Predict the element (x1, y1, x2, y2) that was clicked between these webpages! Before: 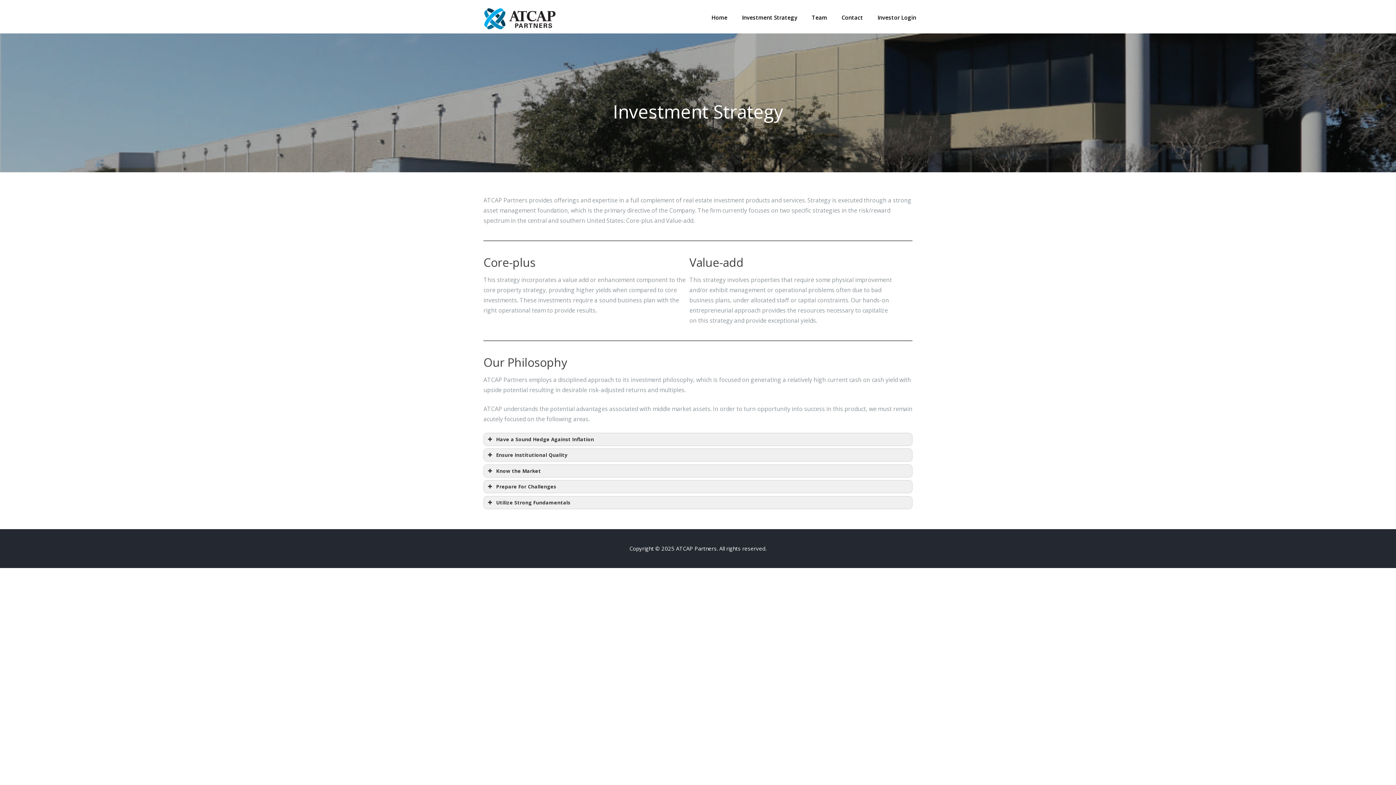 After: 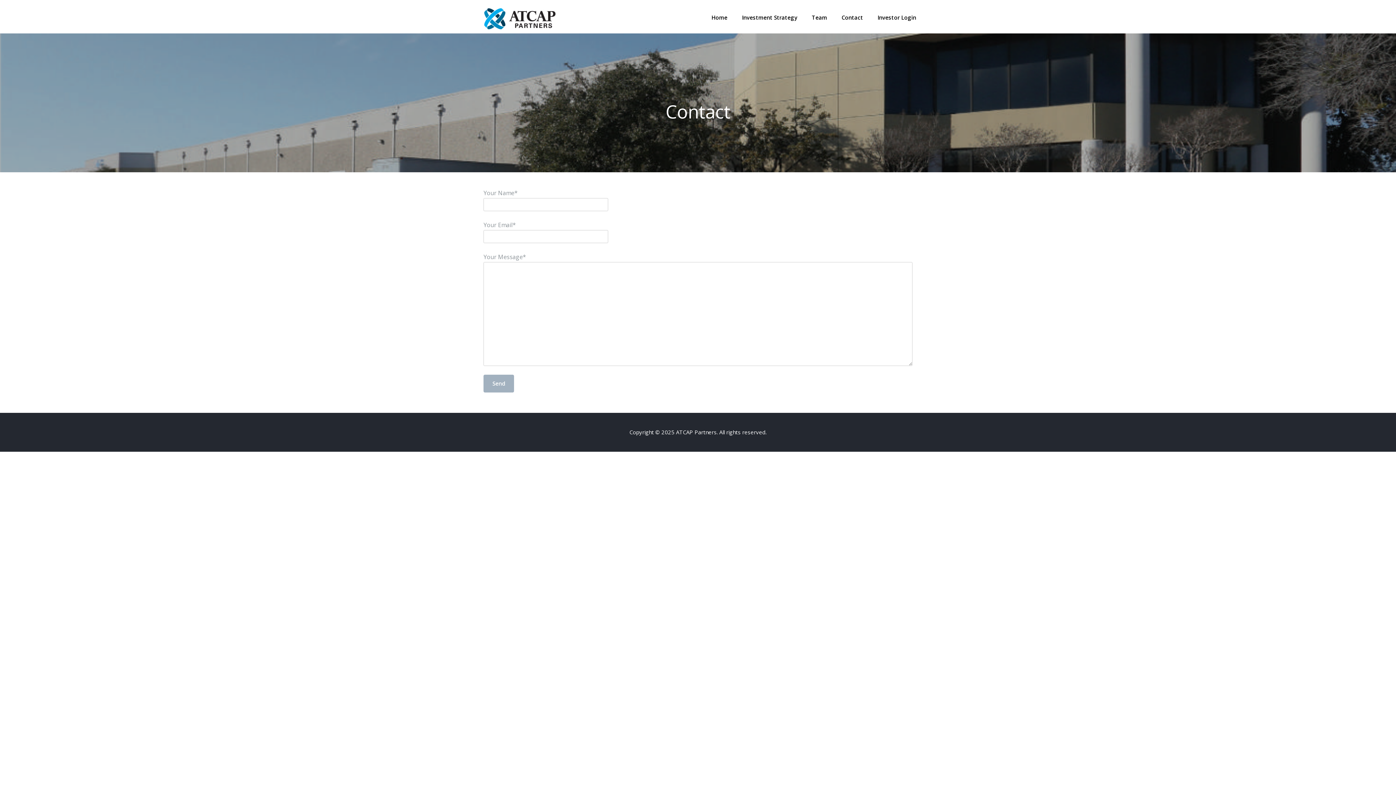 Action: label: Contact bbox: (834, 7, 870, 28)